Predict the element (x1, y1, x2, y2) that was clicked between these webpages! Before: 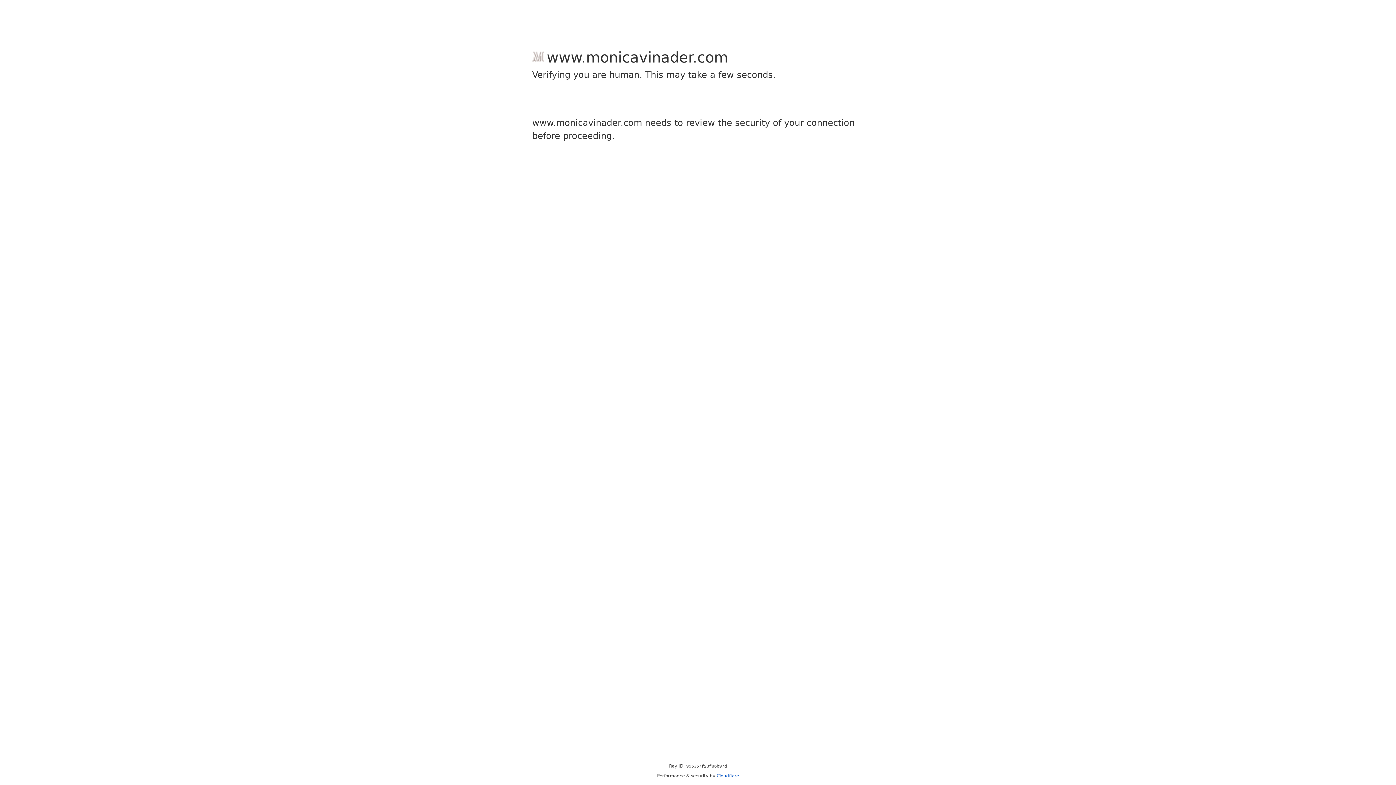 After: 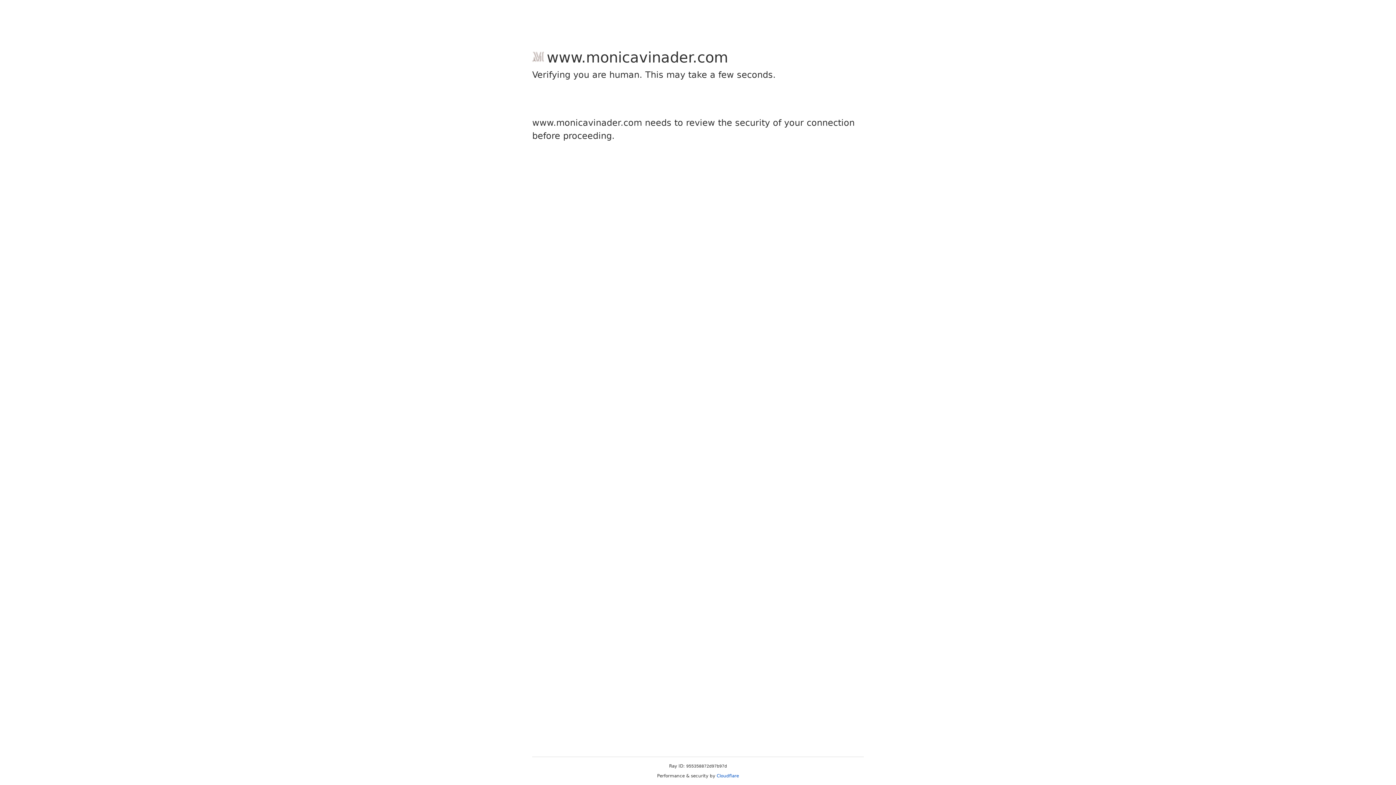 Action: label: Cloudflare bbox: (716, 773, 739, 778)